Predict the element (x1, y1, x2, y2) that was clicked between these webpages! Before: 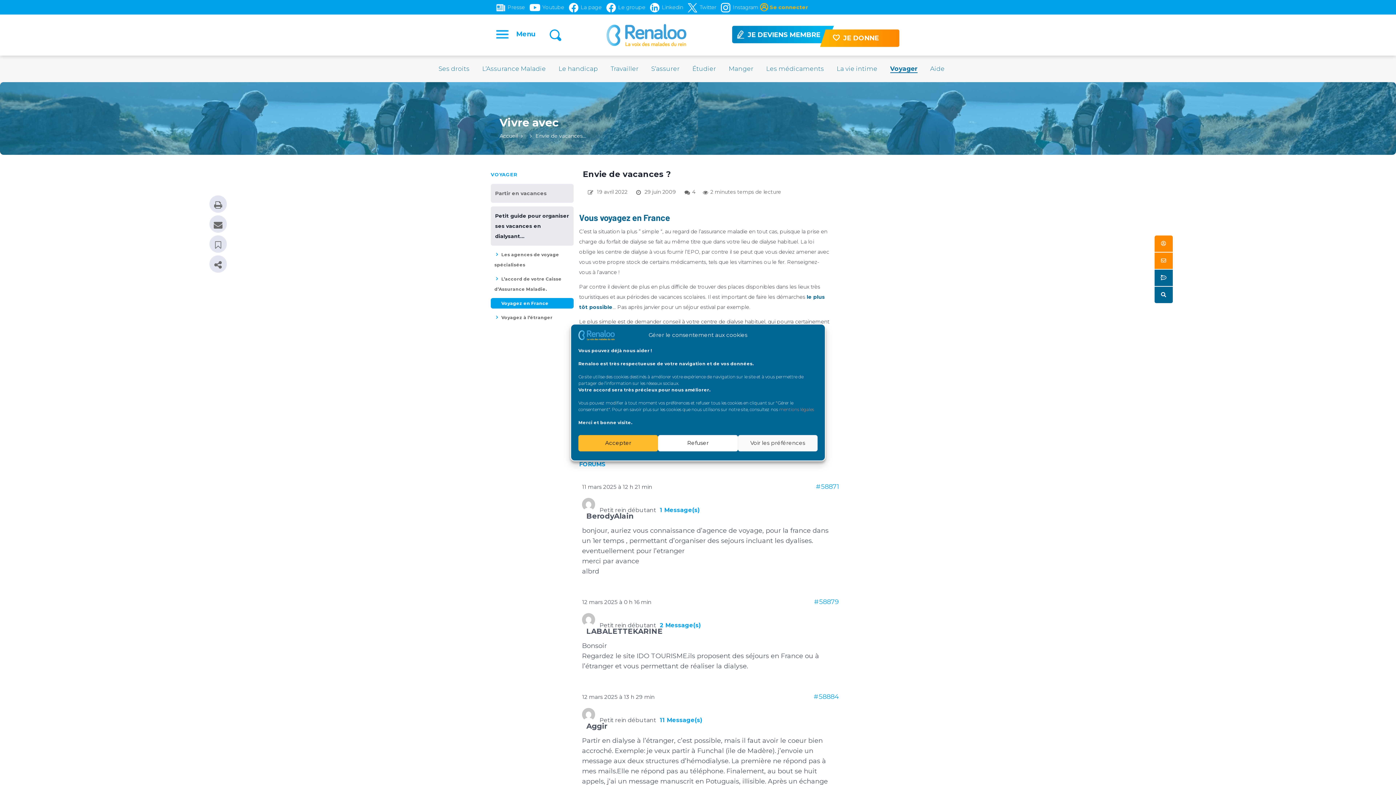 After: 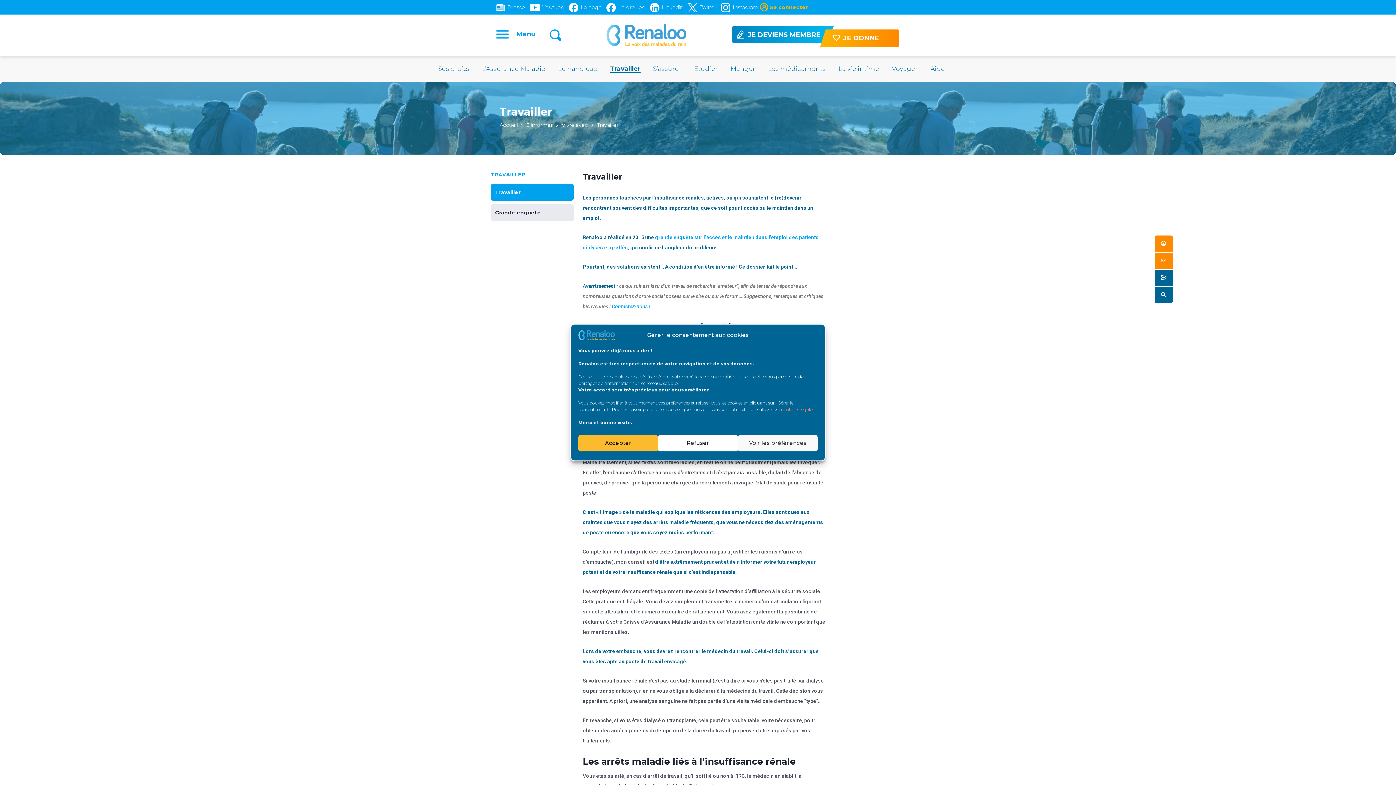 Action: label: Travailler bbox: (610, 65, 638, 72)